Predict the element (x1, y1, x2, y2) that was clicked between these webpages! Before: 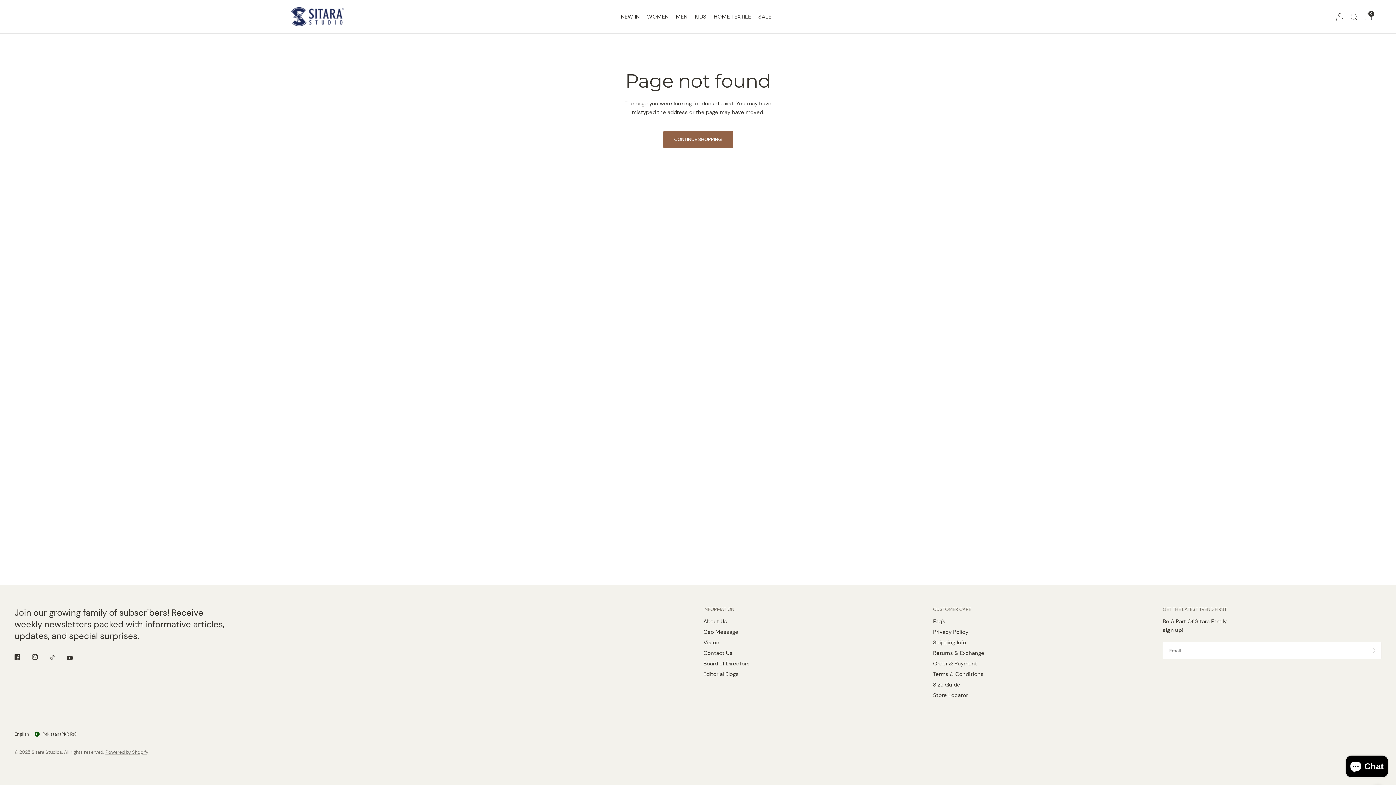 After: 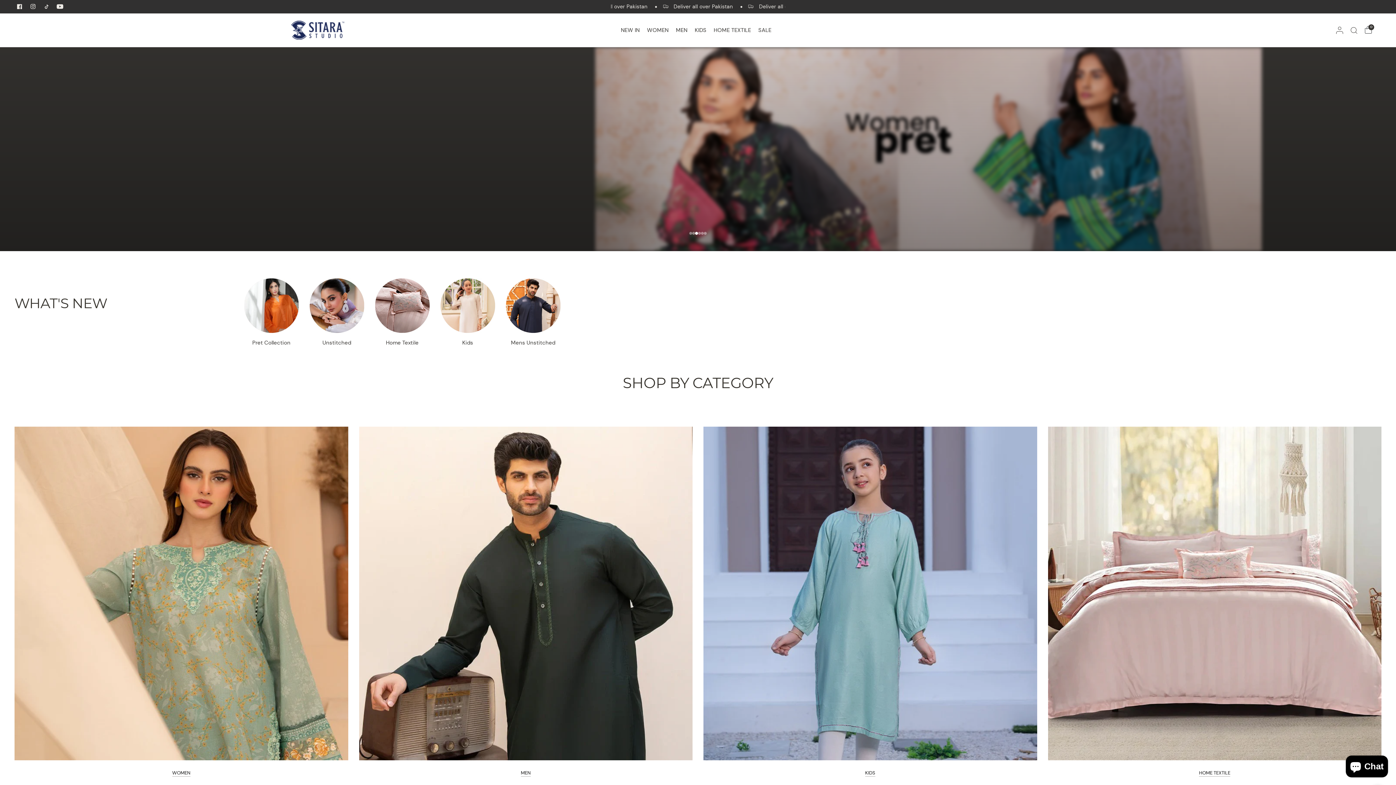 Action: bbox: (663, 131, 733, 148)